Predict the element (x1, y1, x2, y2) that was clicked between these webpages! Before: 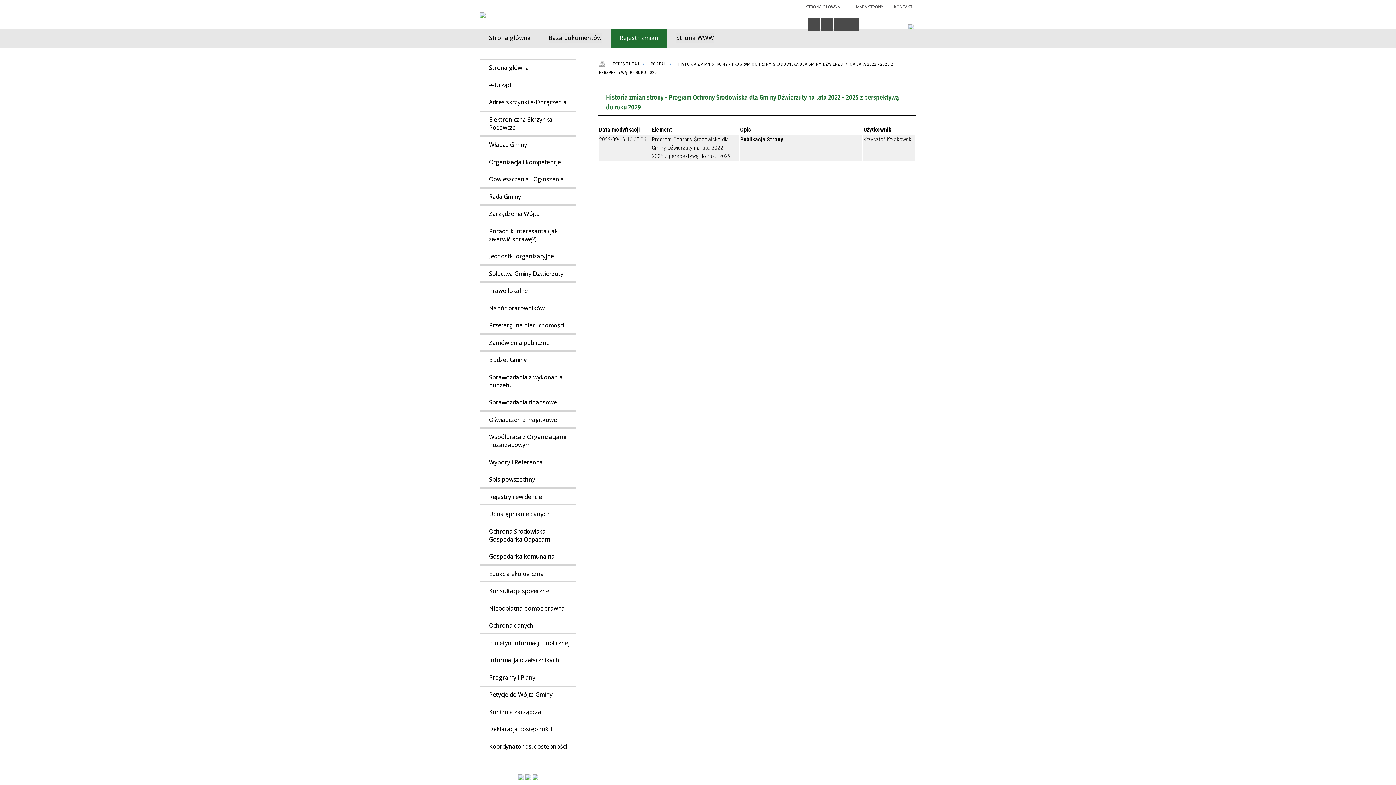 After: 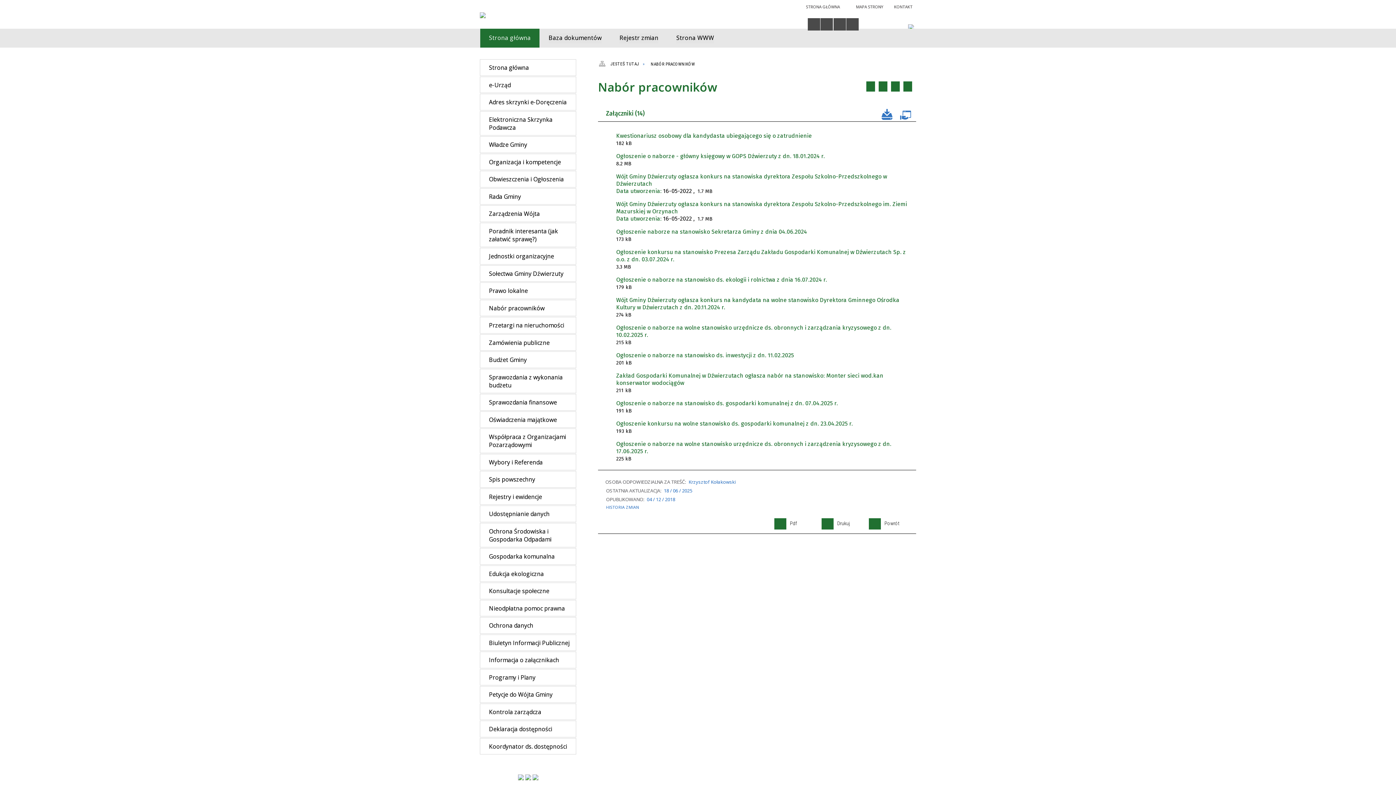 Action: bbox: (480, 300, 576, 316) label: Nabór pracowników